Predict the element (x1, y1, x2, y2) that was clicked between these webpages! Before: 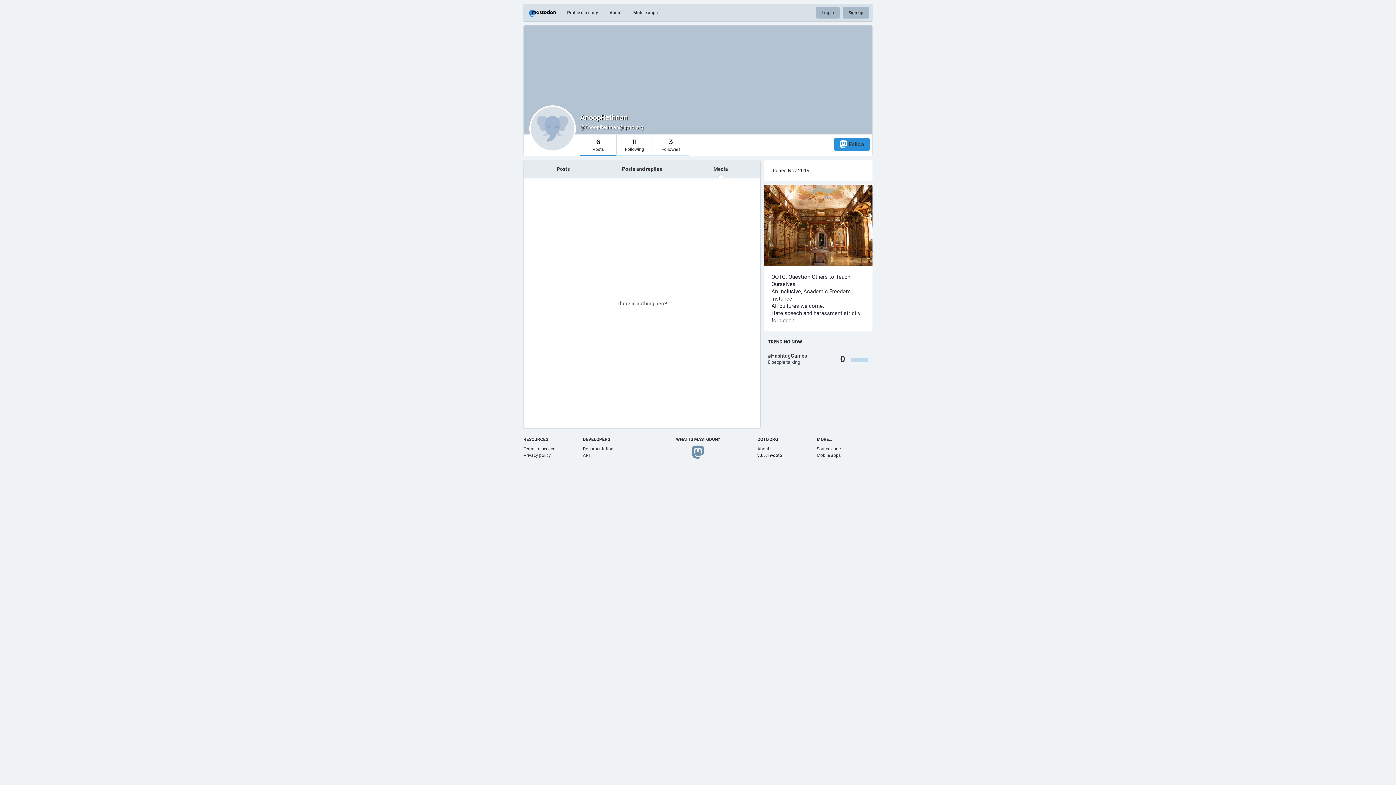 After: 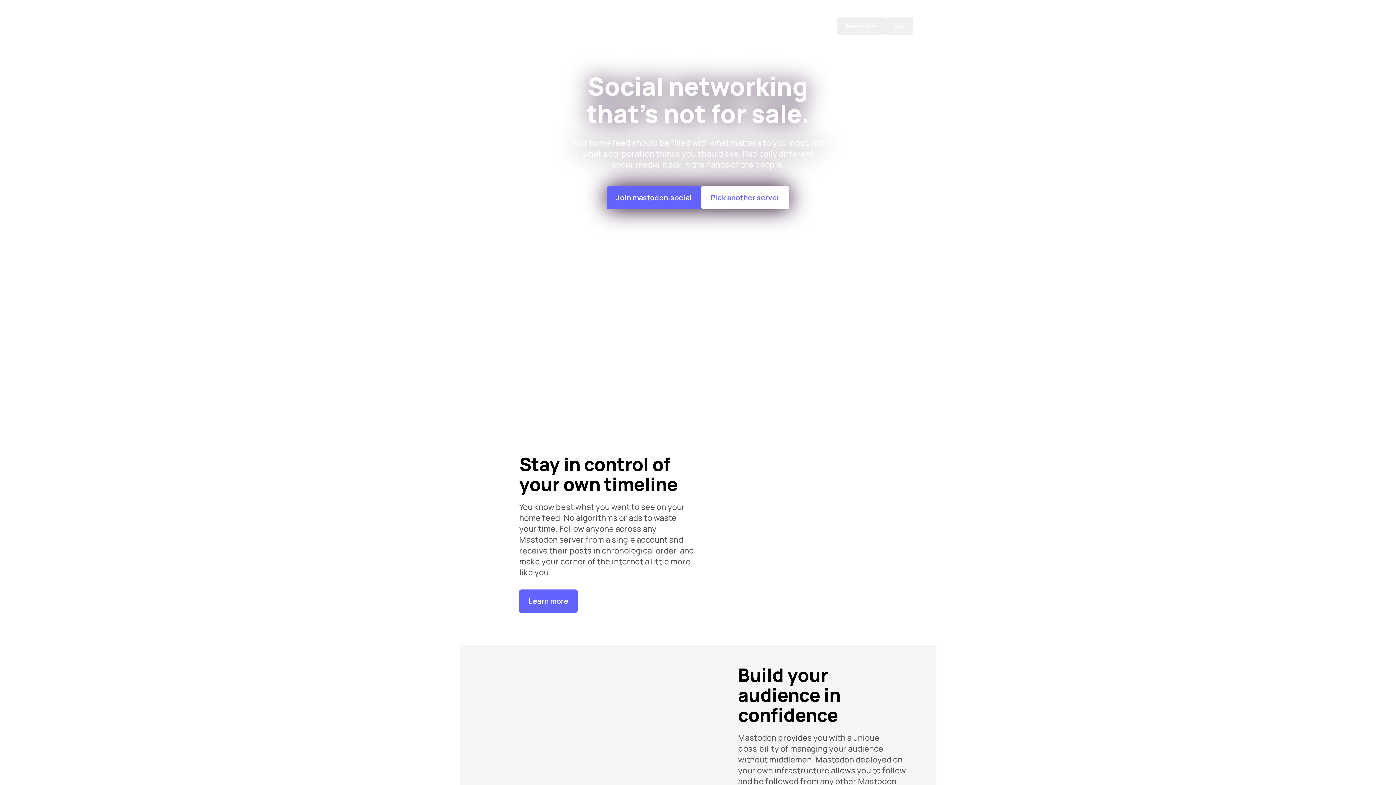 Action: bbox: (676, 437, 720, 442) label: WHAT IS MASTODON?